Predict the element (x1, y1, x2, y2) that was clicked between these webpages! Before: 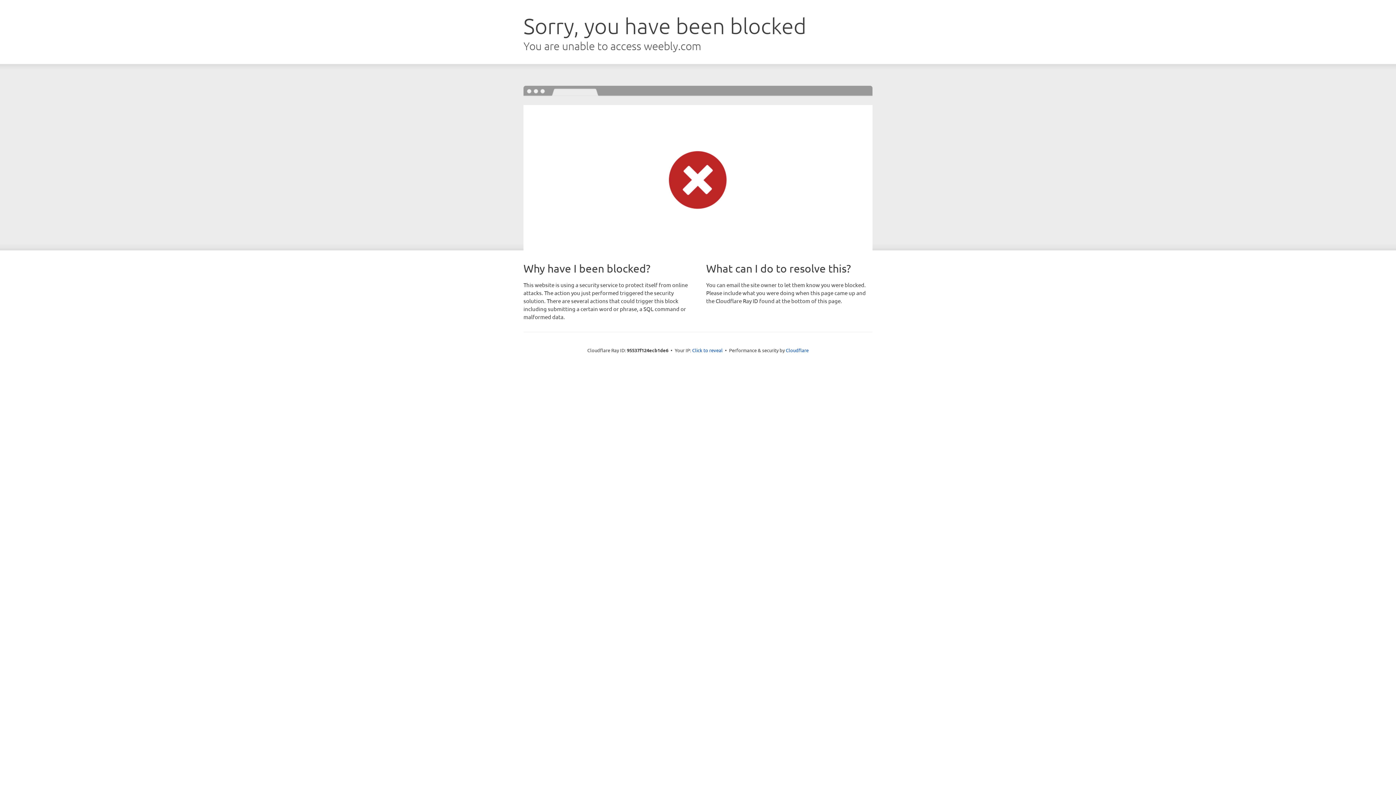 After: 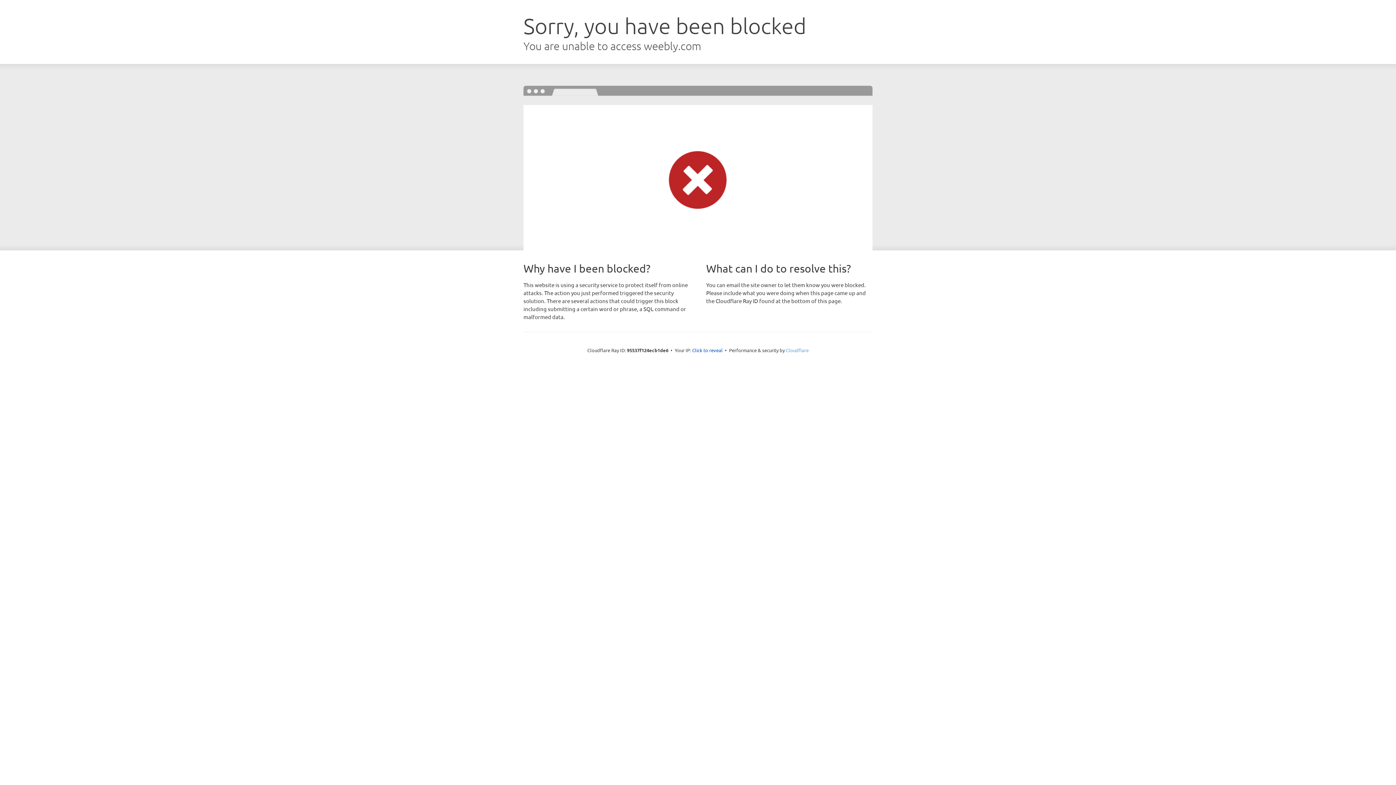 Action: bbox: (786, 347, 808, 353) label: Cloudflare